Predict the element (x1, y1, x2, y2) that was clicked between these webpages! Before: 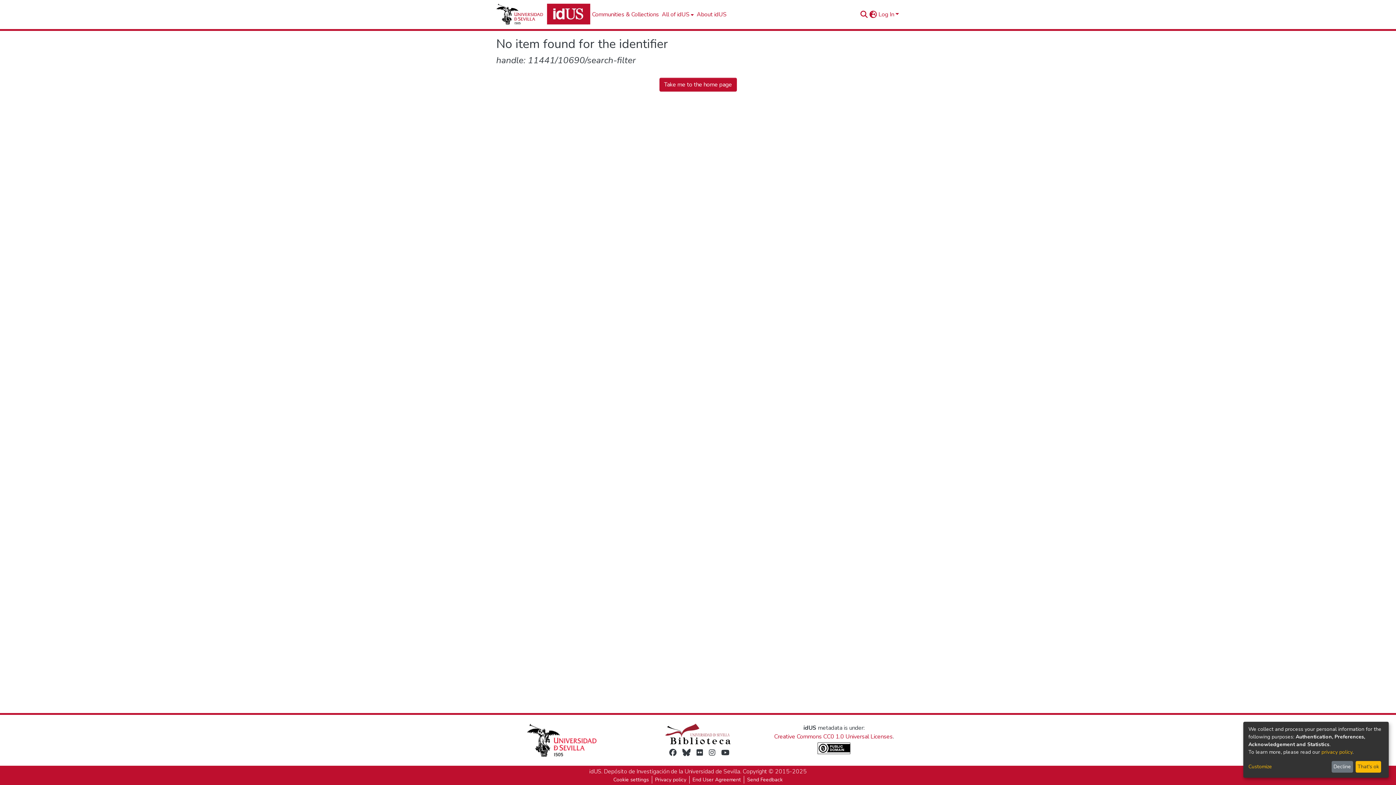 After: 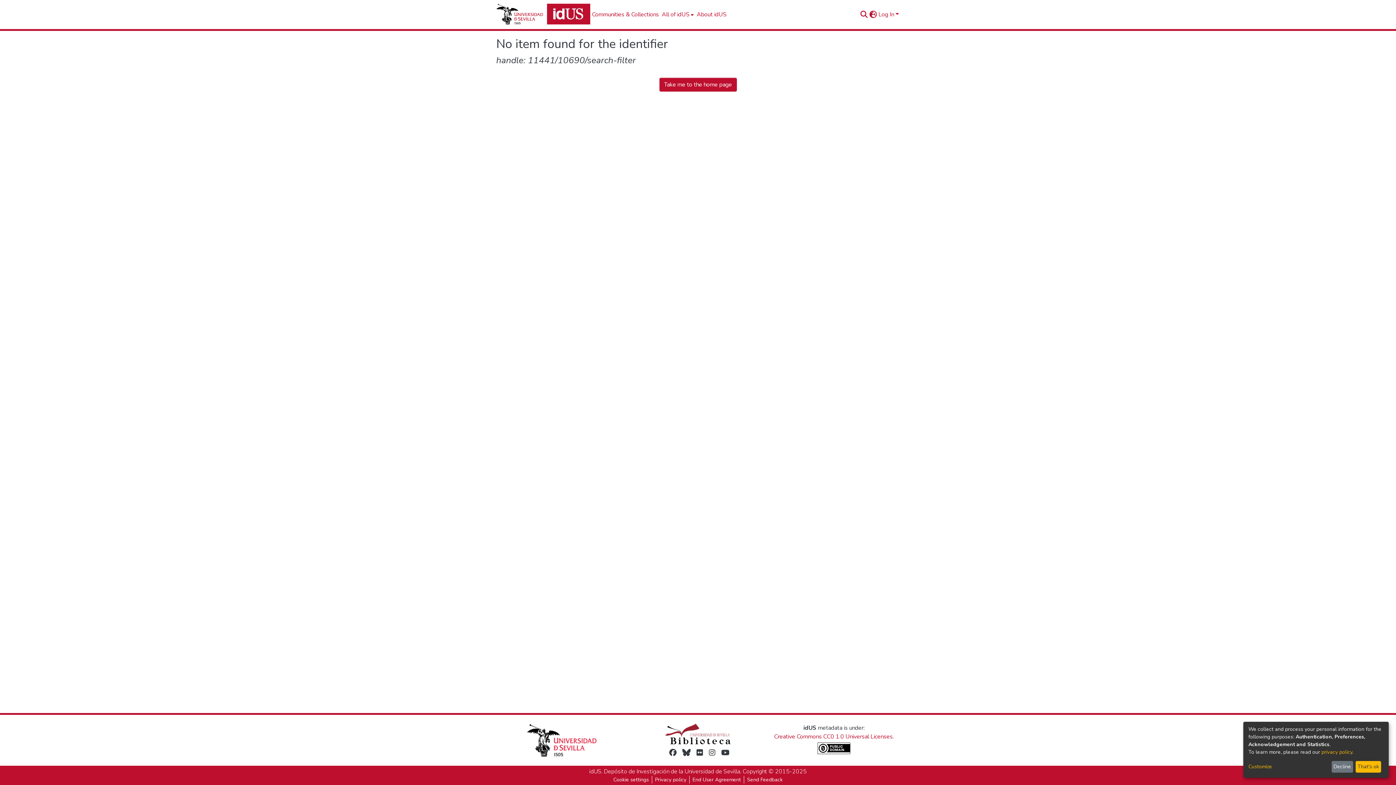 Action: bbox: (717, 748, 722, 757)